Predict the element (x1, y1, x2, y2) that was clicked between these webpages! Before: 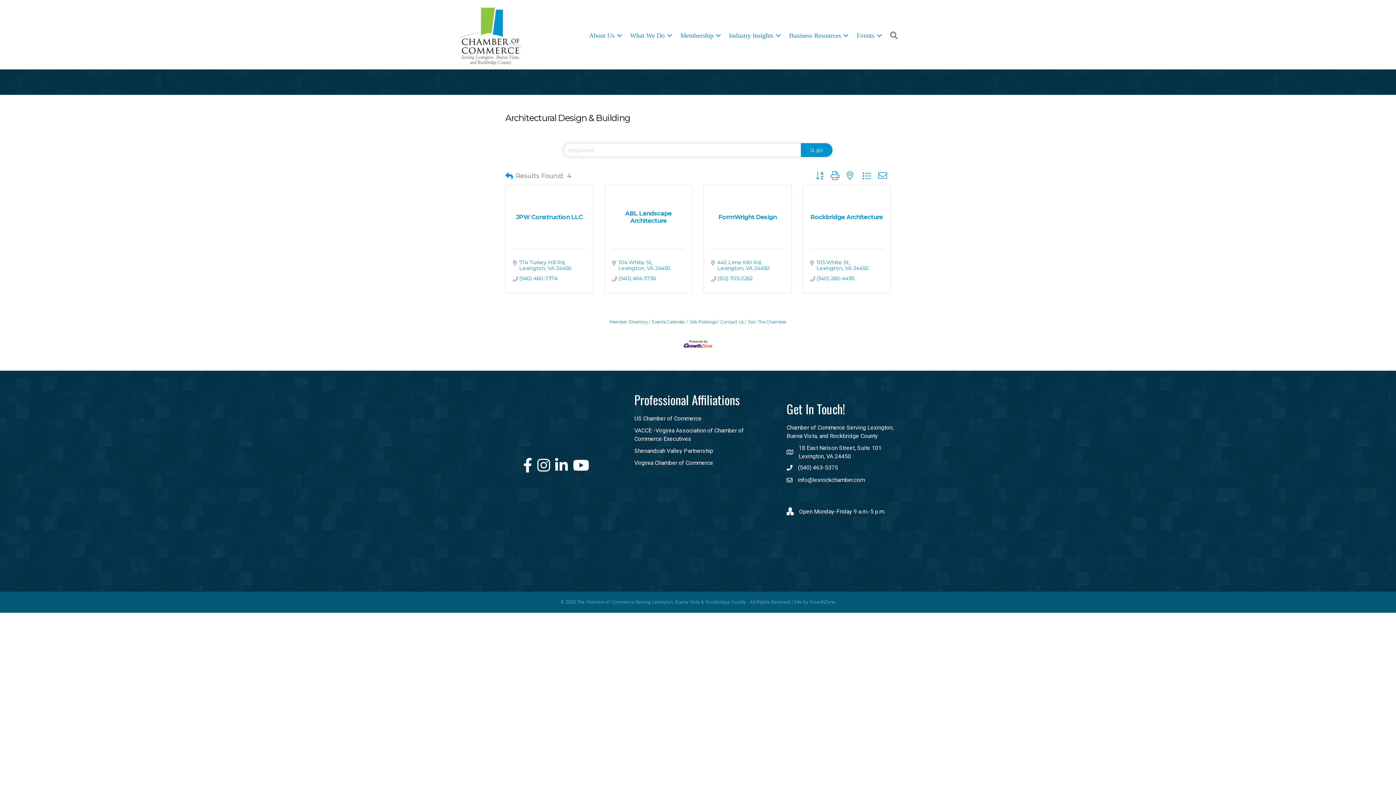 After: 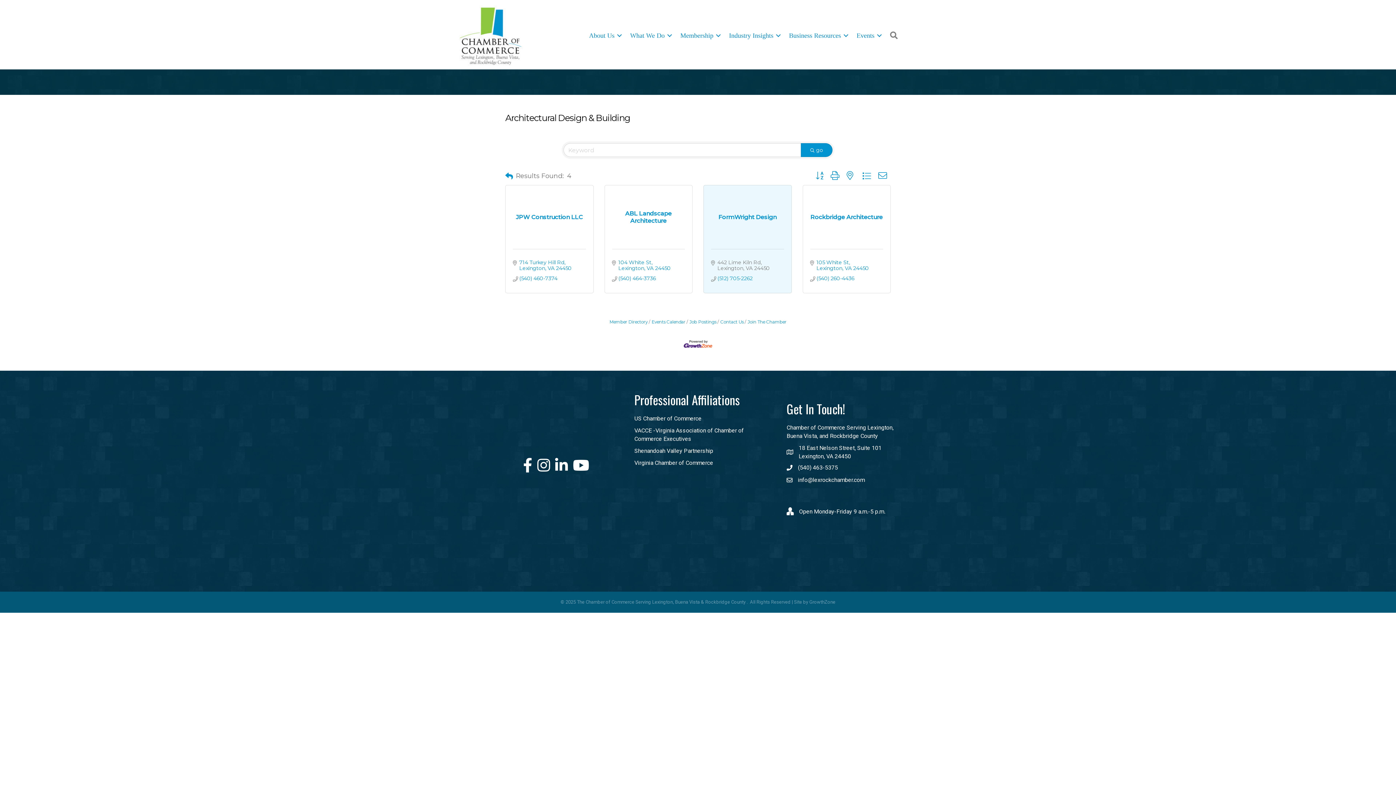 Action: label: 442 Lime Kiln Rd
Lexington VA 24450 bbox: (717, 259, 770, 271)